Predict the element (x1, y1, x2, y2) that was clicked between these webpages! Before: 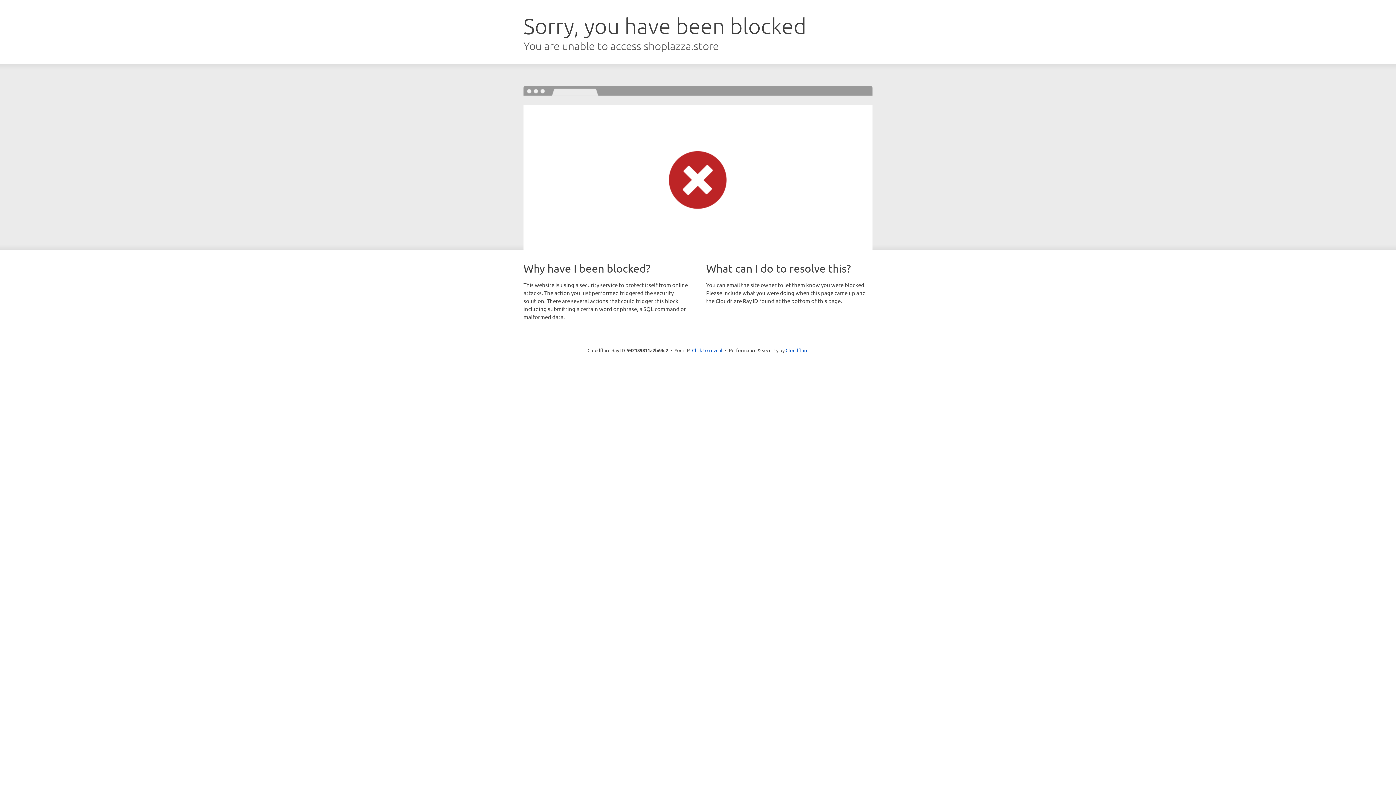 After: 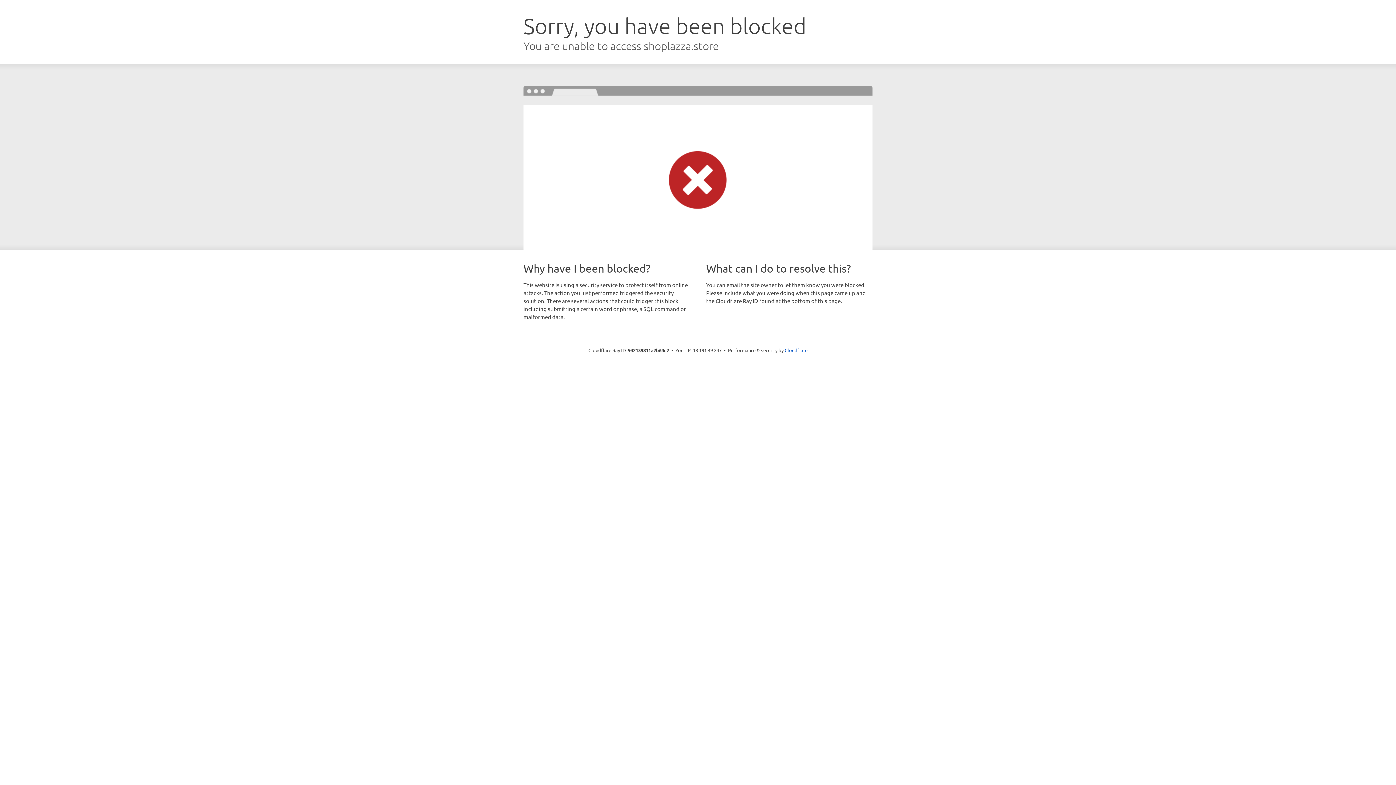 Action: label: Click to reveal bbox: (692, 346, 722, 353)